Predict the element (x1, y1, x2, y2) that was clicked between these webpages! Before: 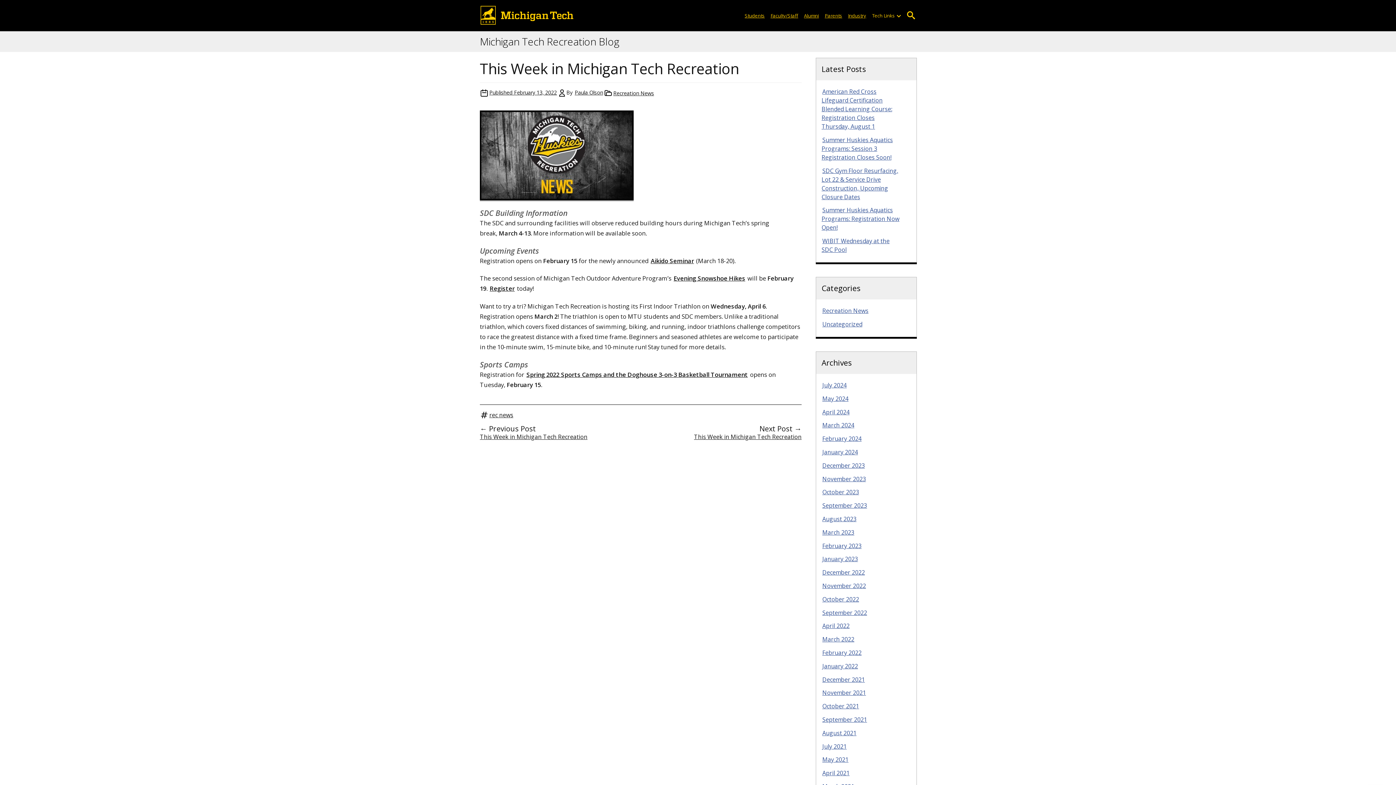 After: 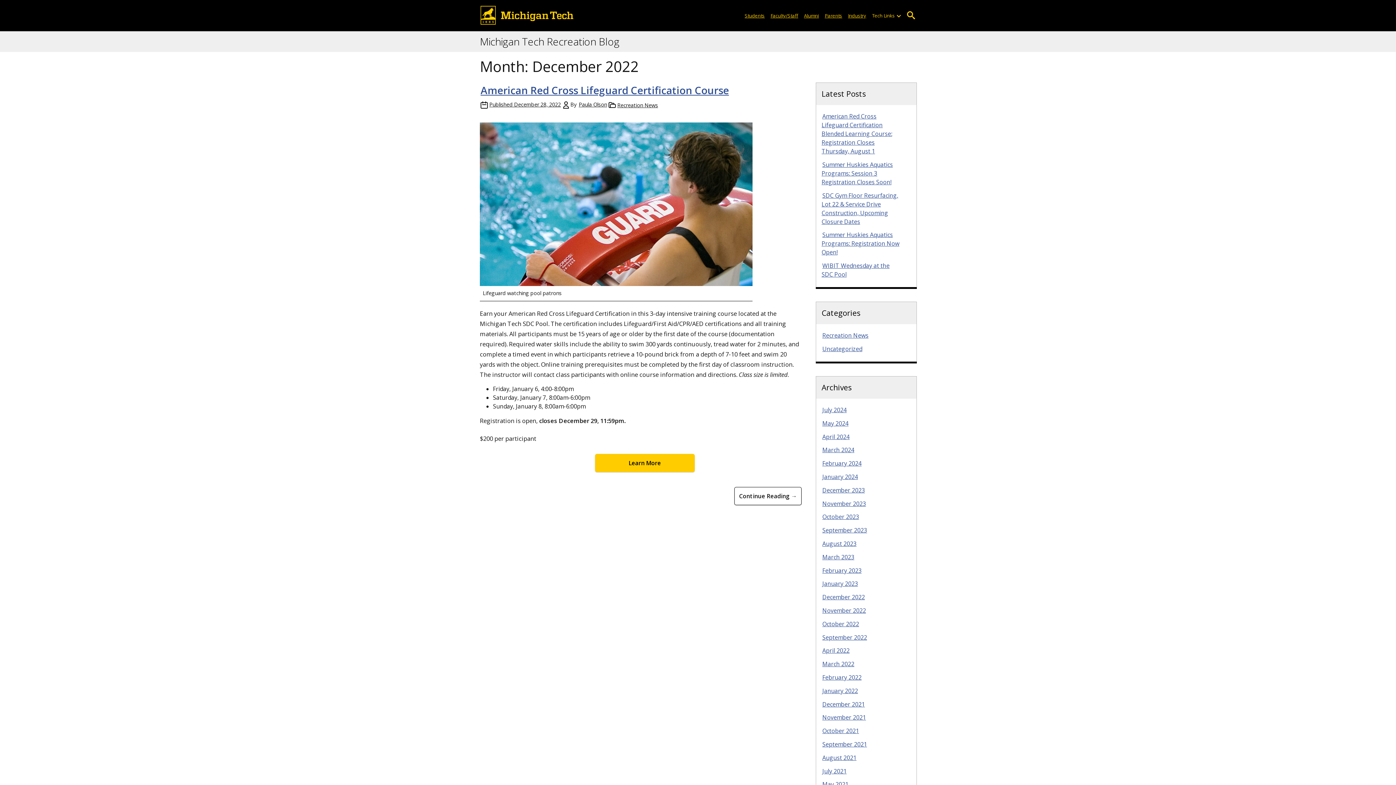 Action: bbox: (821, 568, 865, 576) label: December 2022